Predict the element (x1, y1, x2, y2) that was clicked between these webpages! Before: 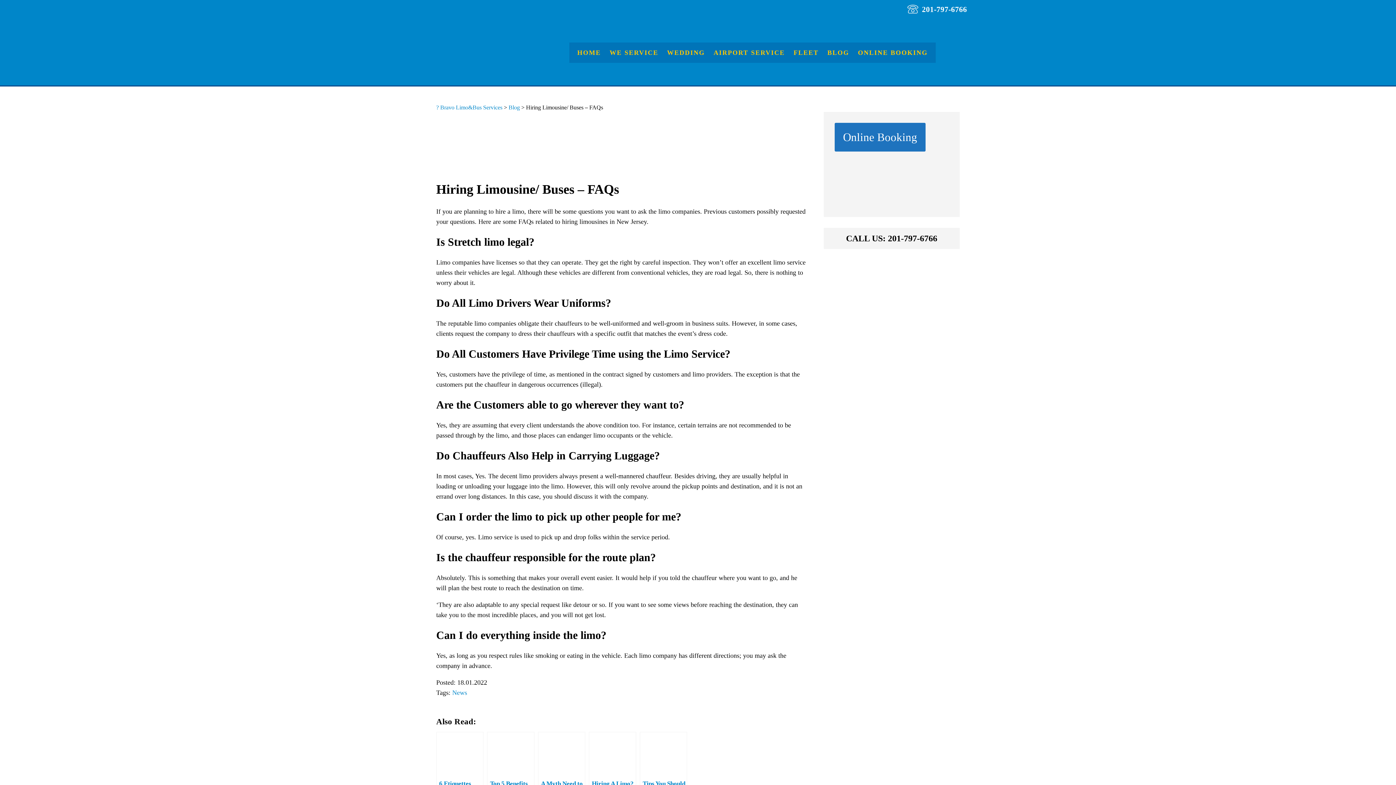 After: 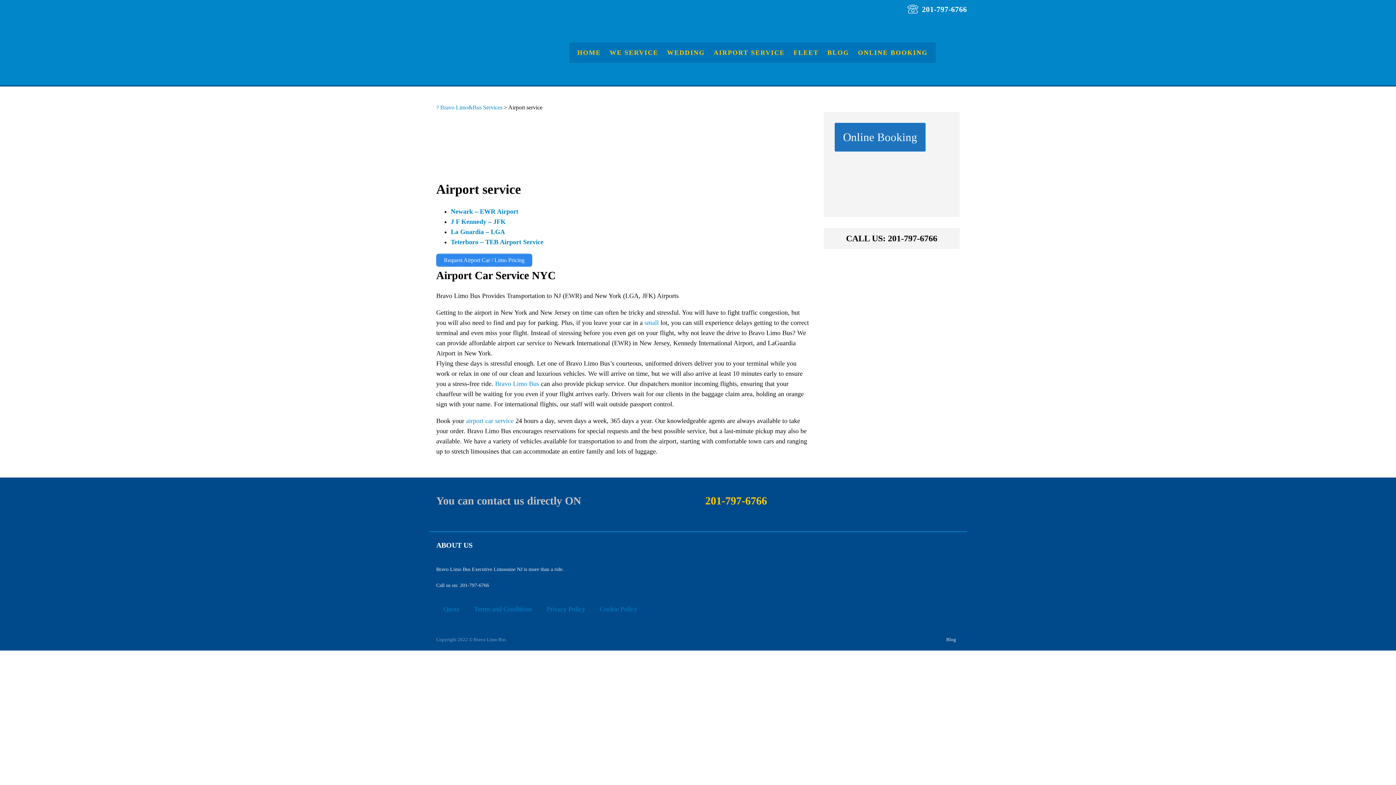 Action: bbox: (709, 46, 789, 59) label: AIRPORT SERVICE